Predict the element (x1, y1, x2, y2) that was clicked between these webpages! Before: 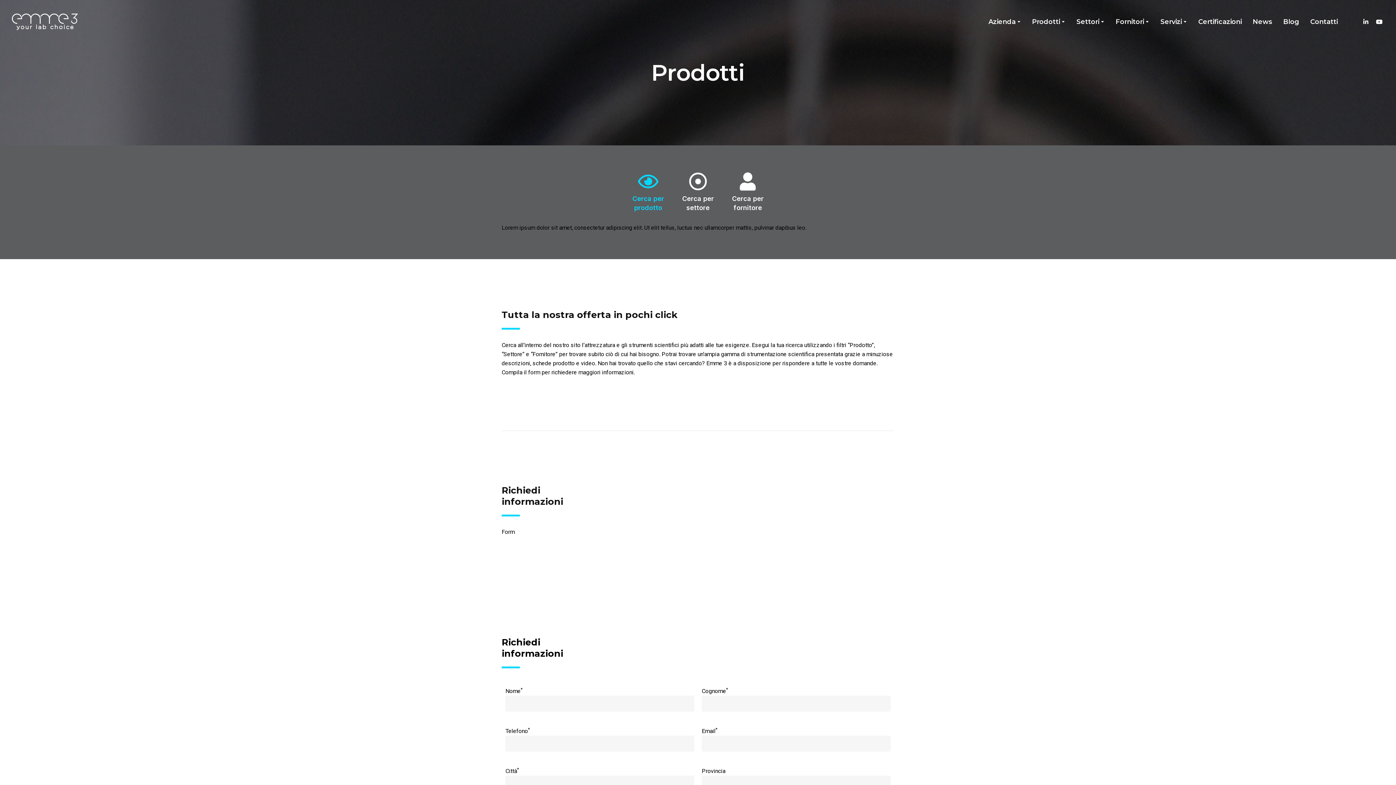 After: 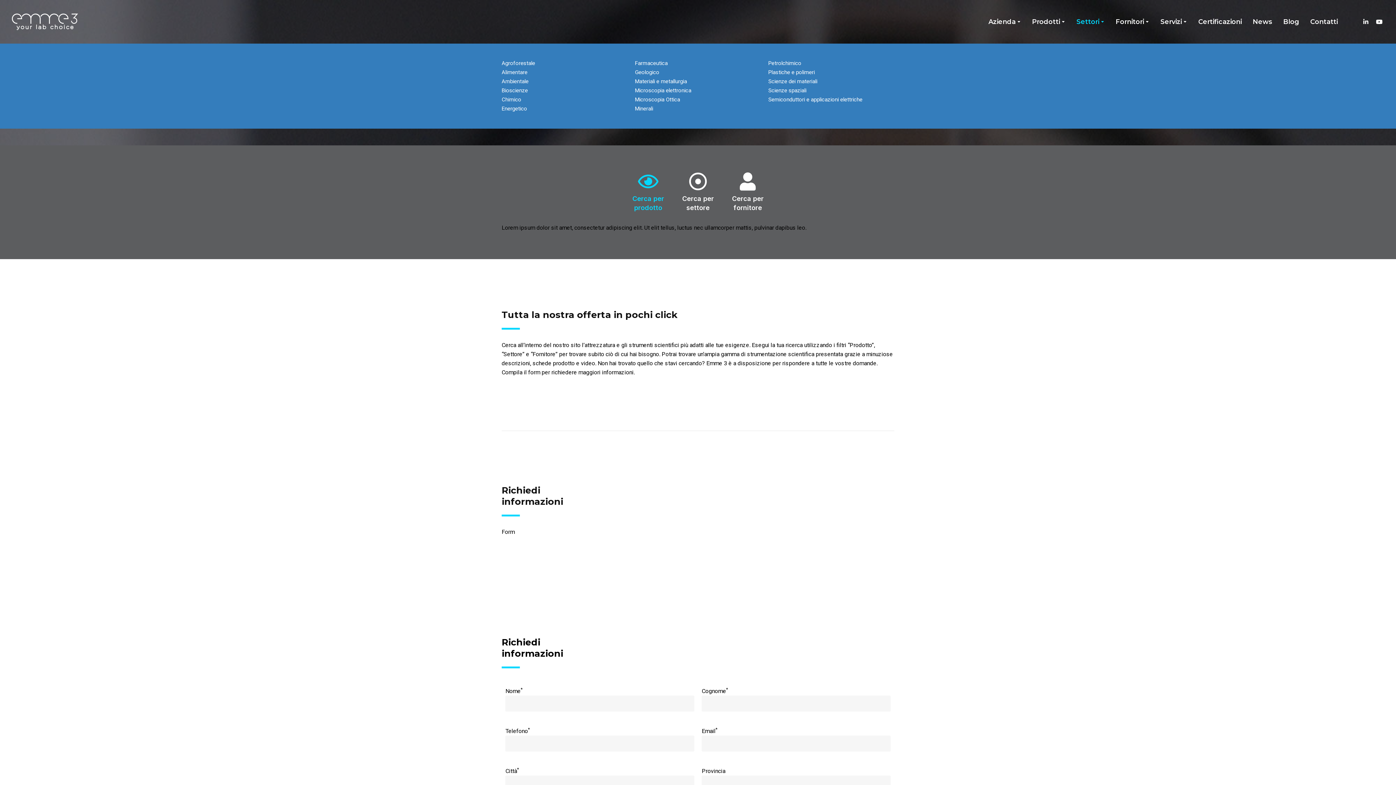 Action: label: Settori bbox: (1076, 16, 1105, 27)